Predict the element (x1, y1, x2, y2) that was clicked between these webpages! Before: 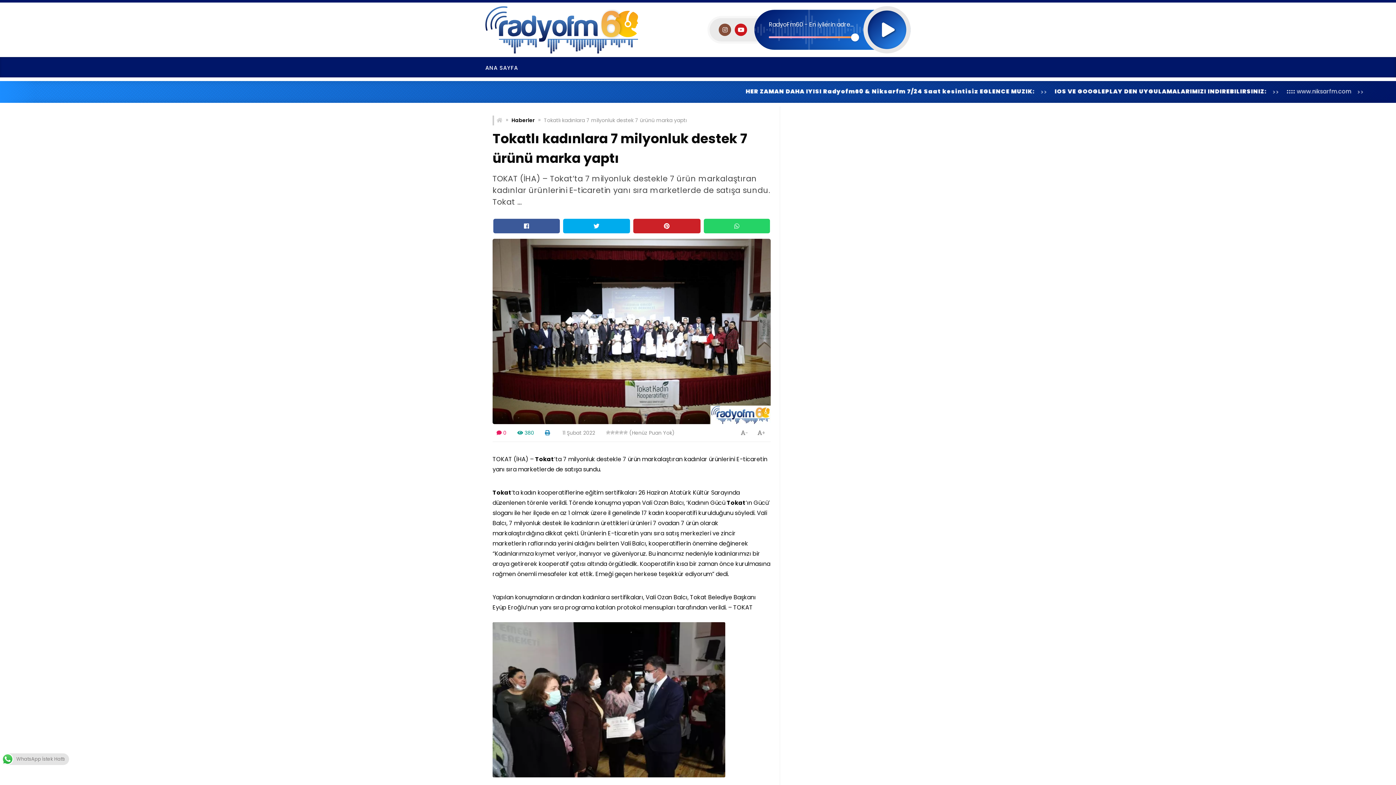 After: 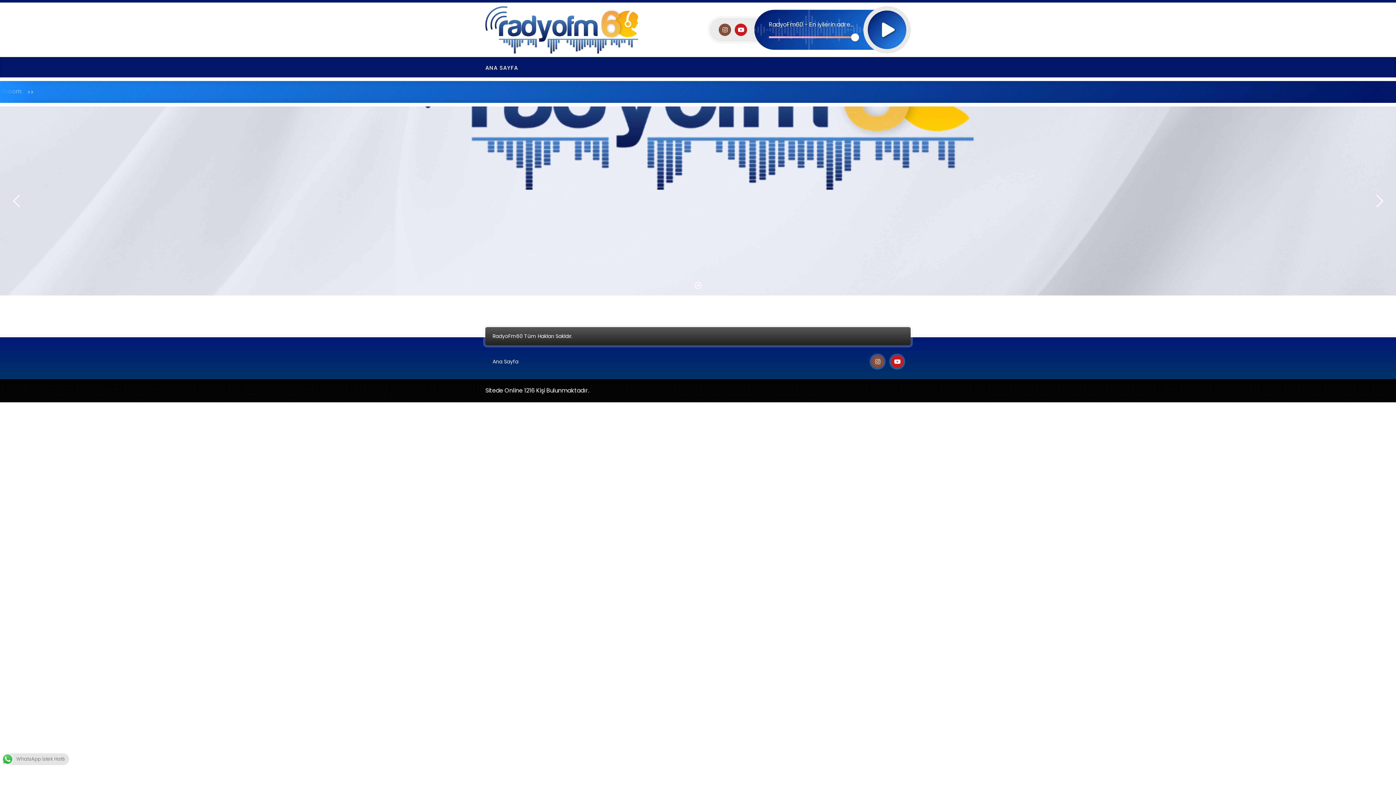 Action: bbox: (485, 41, 638, 57)